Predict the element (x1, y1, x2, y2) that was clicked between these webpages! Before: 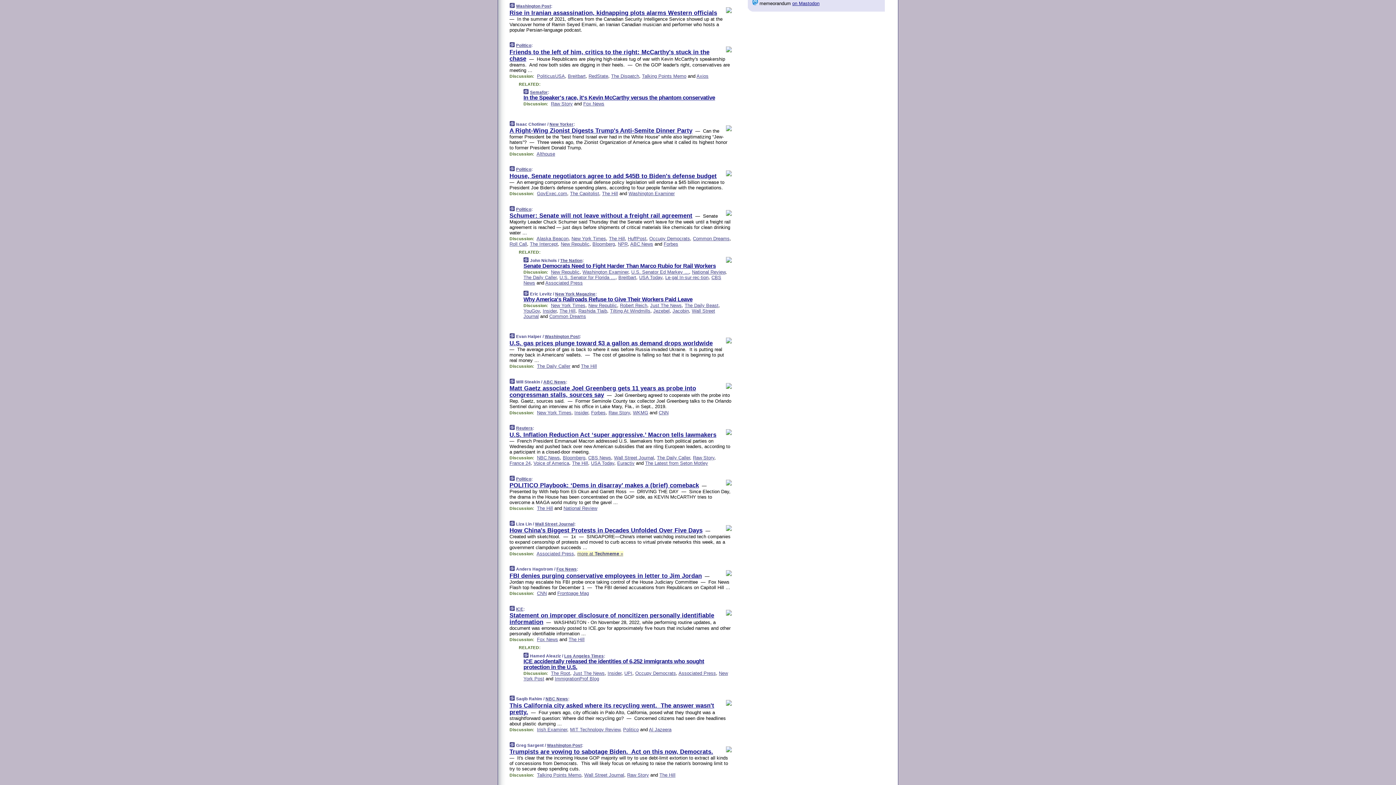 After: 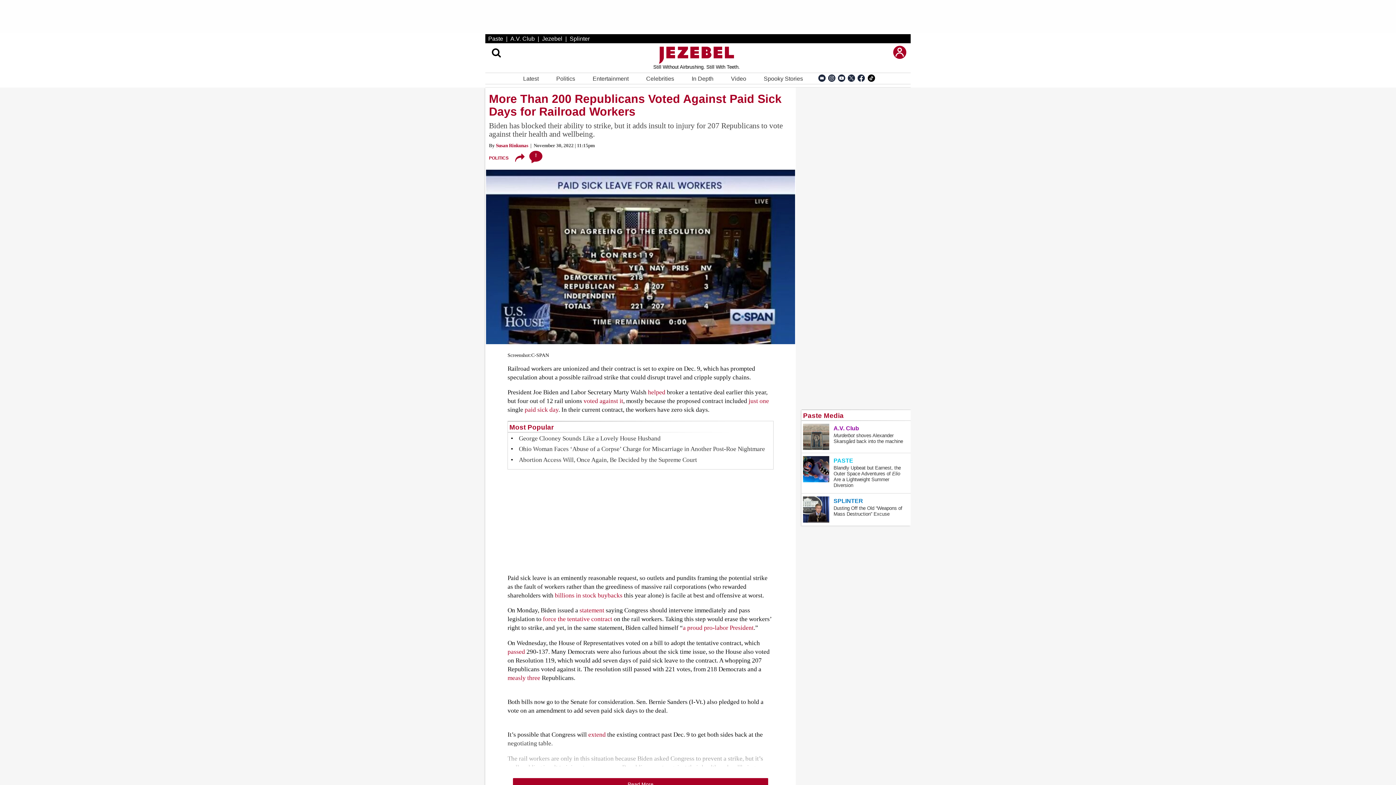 Action: bbox: (653, 308, 669, 313) label: Jezebel